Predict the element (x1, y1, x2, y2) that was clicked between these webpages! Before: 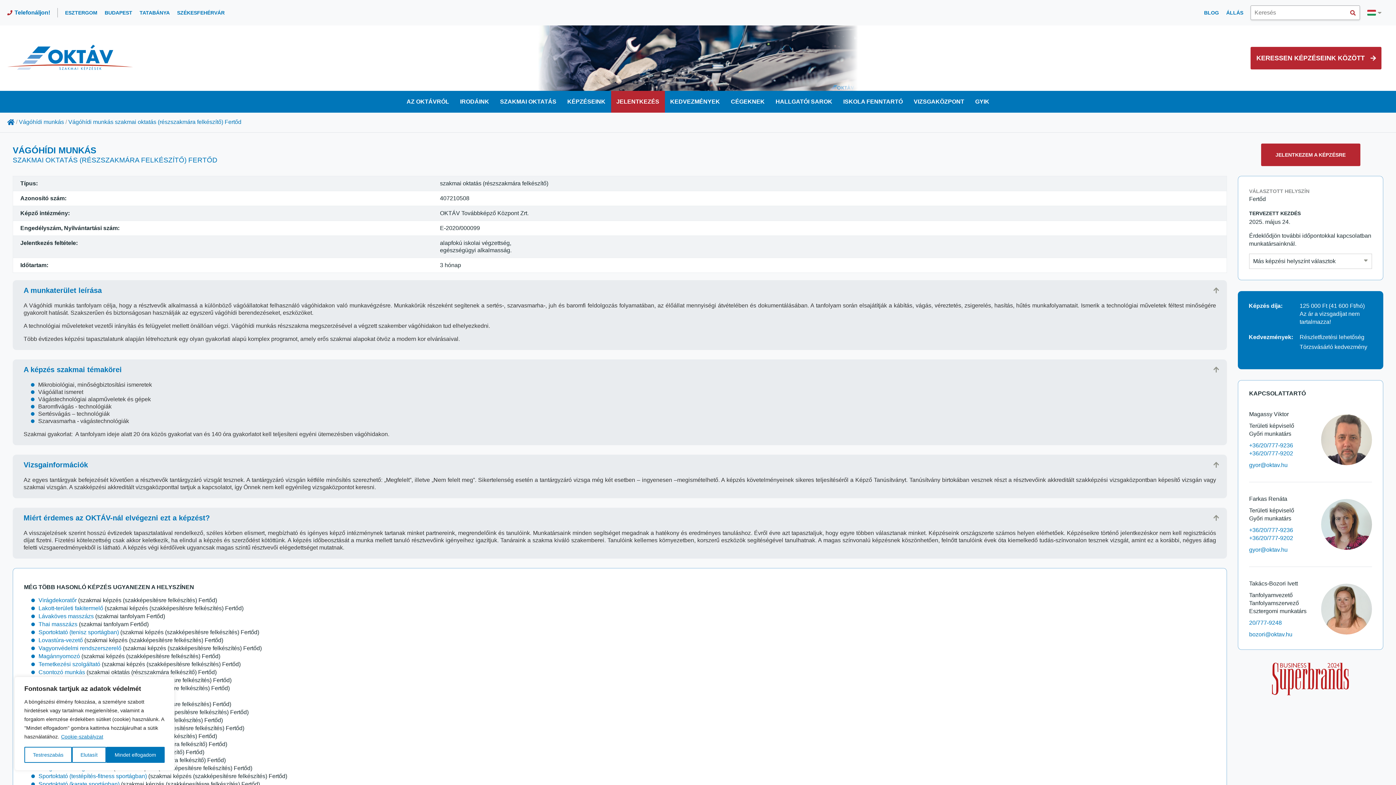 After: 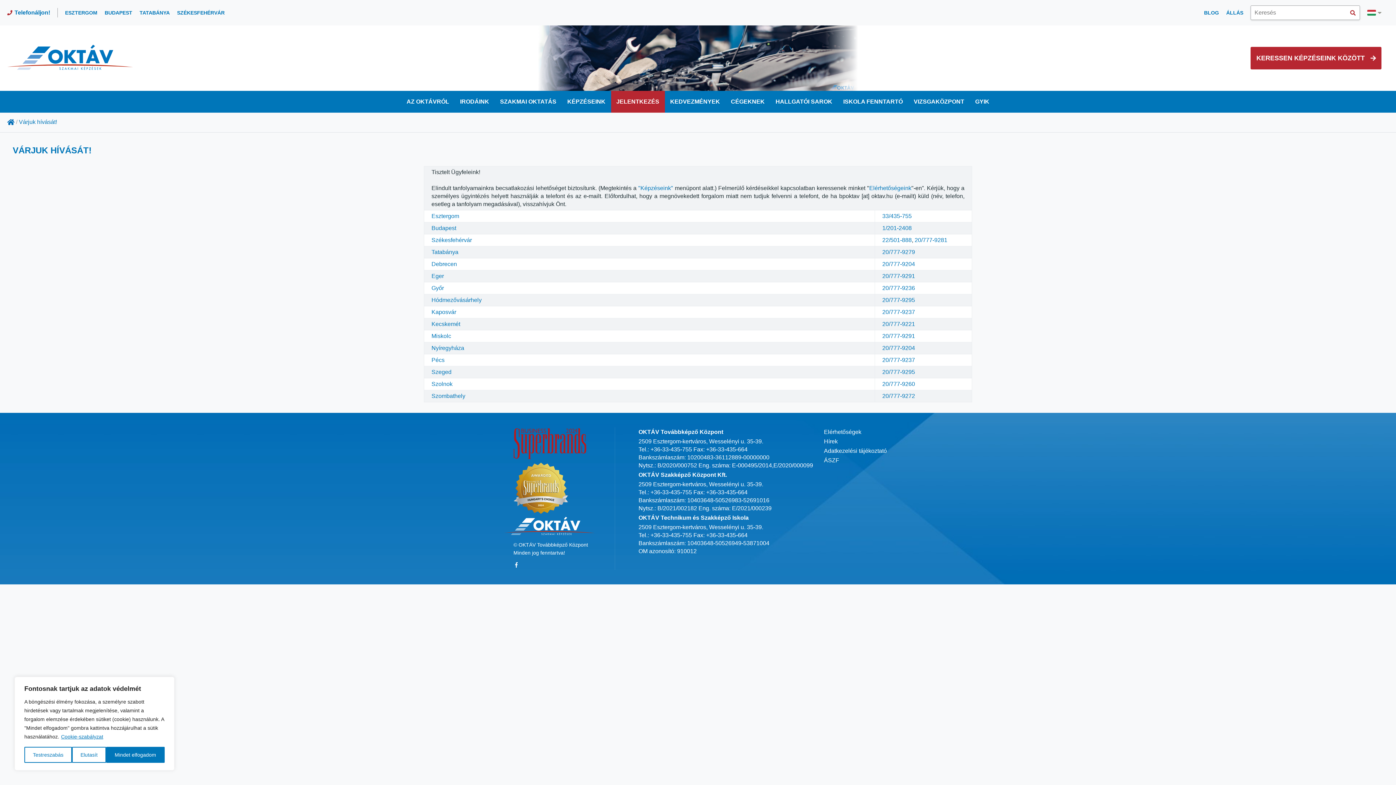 Action: label: Telefonáljon! bbox: (7, 8, 50, 17)